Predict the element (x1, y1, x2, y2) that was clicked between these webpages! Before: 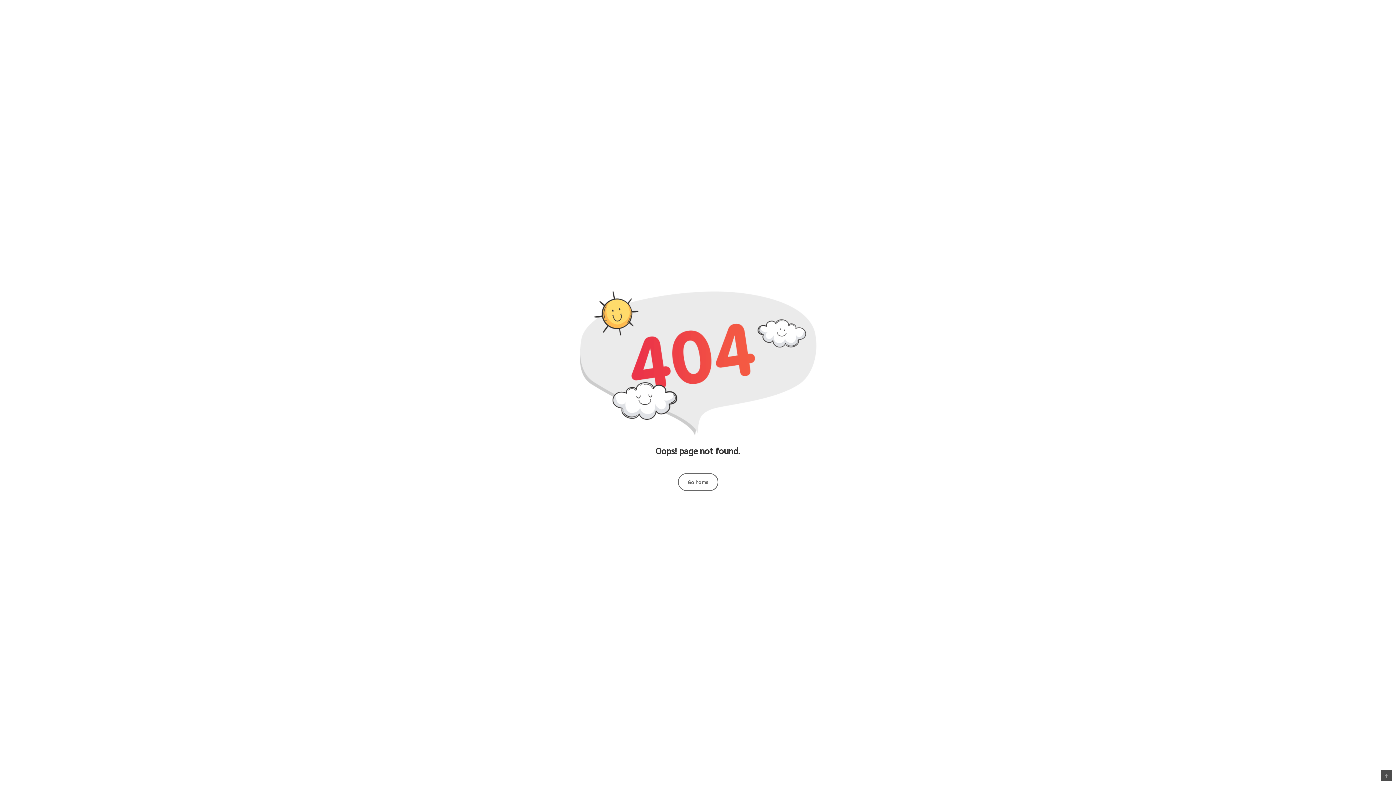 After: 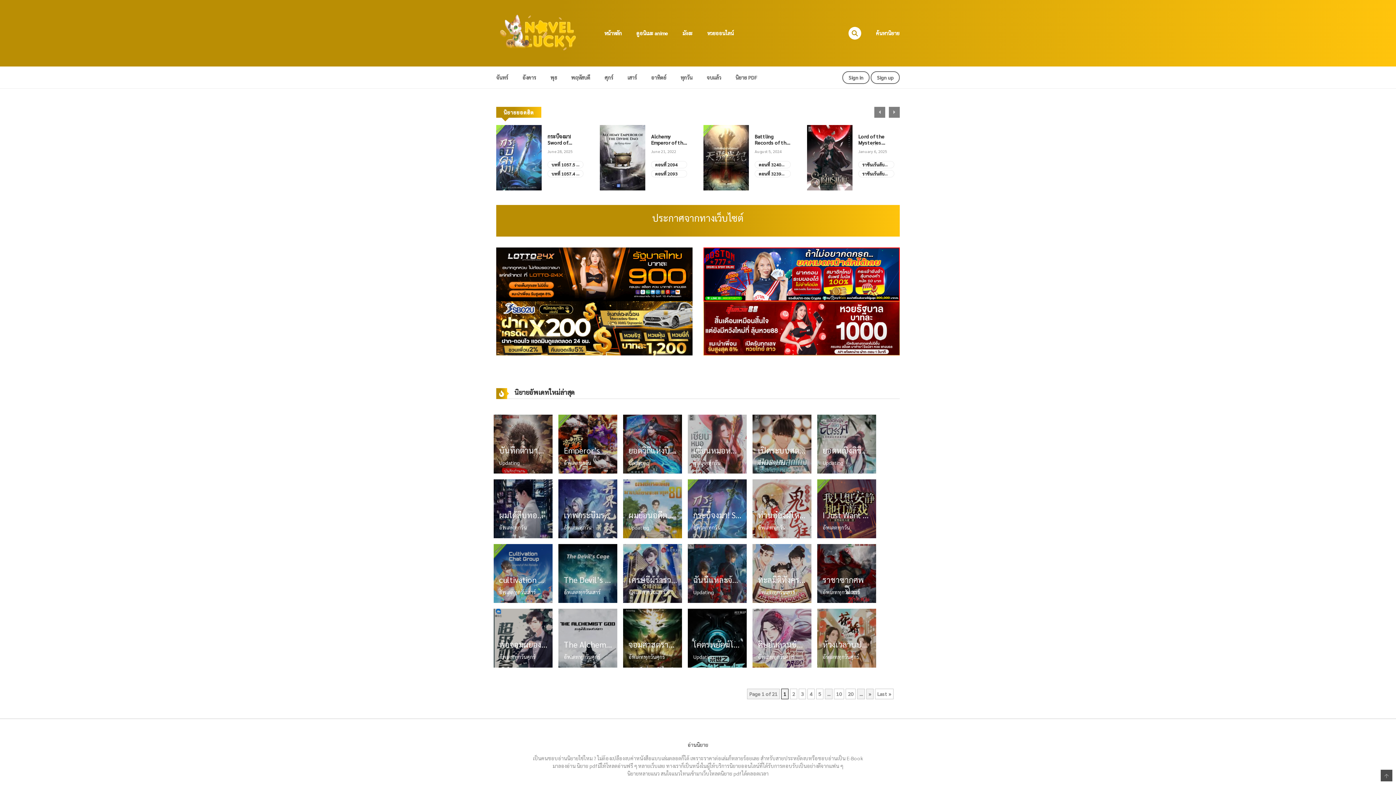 Action: label: Go home bbox: (678, 473, 718, 491)